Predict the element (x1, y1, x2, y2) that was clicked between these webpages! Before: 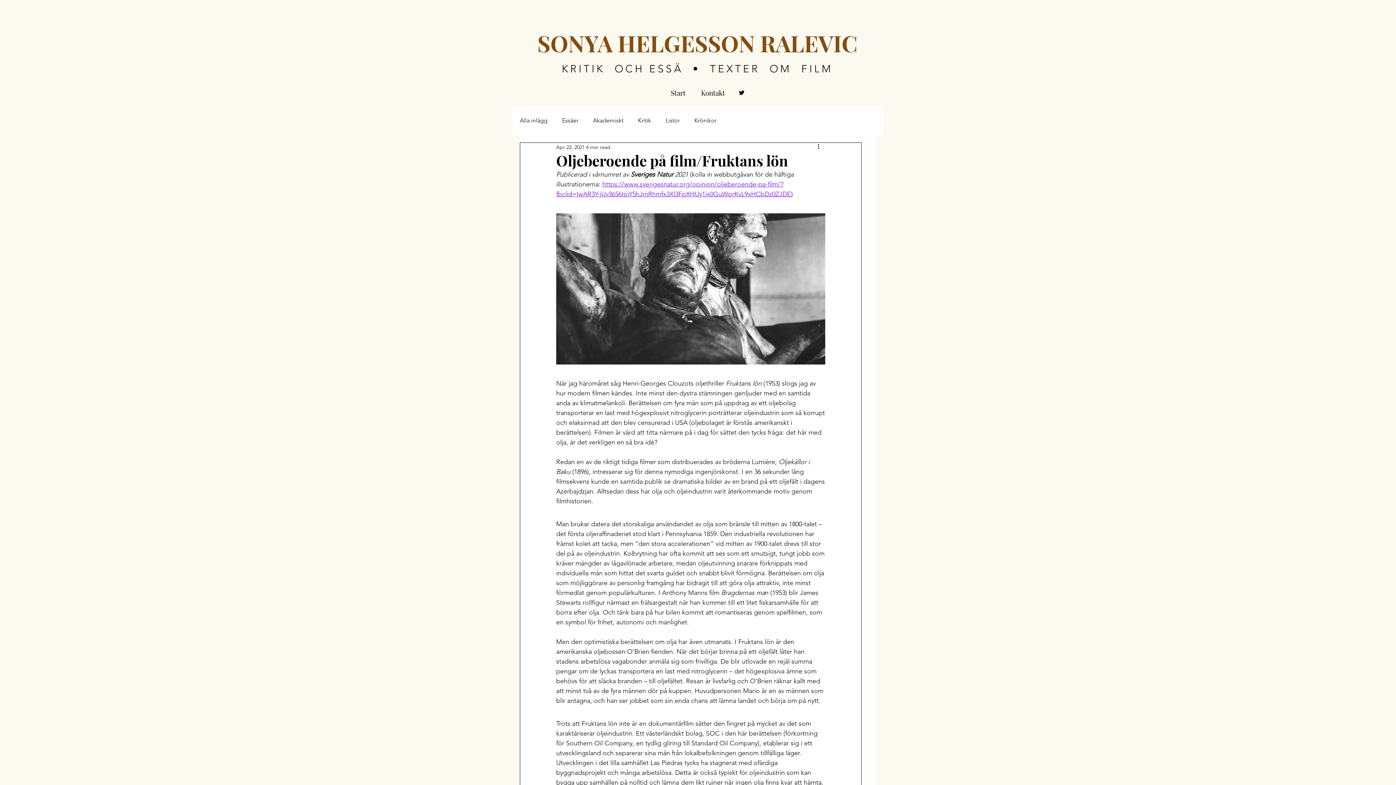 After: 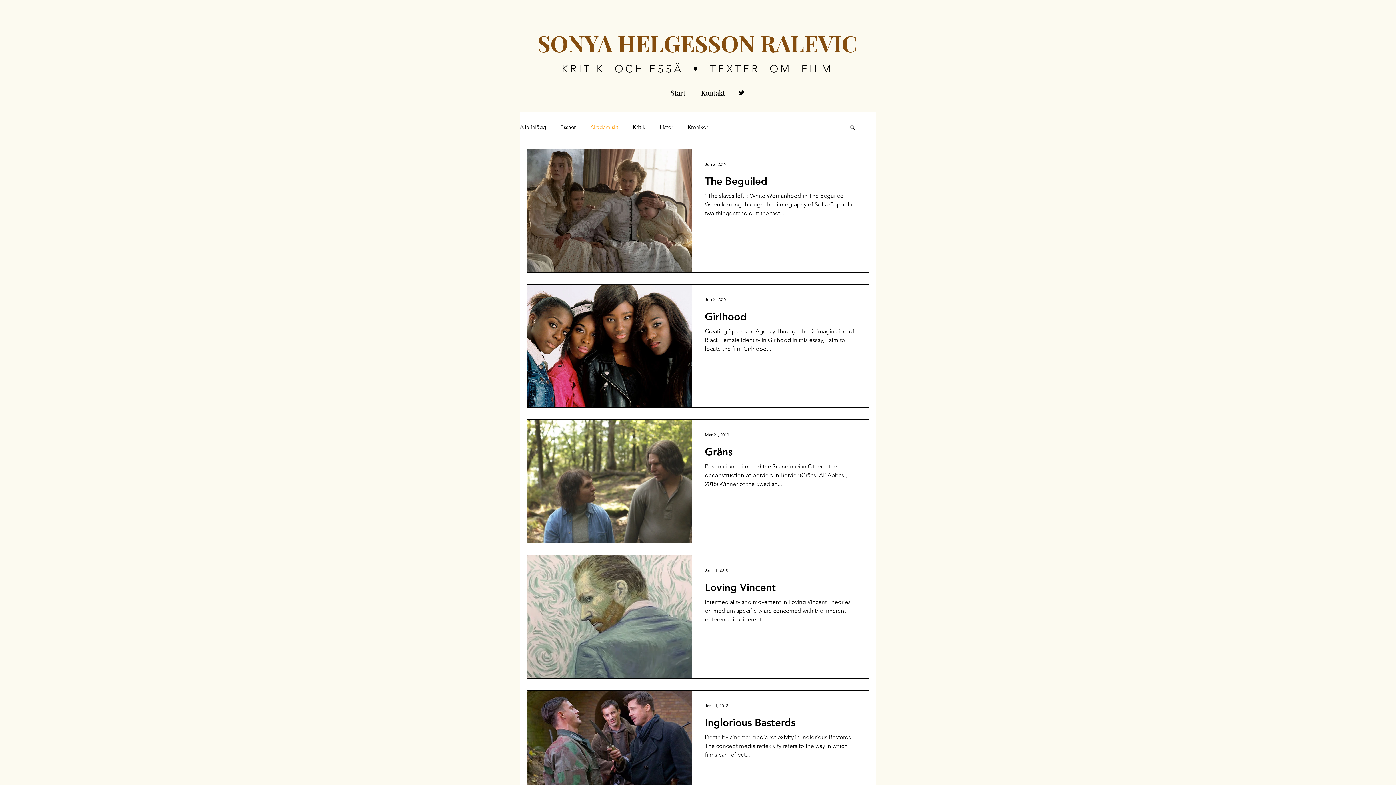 Action: bbox: (593, 117, 623, 124) label: Akademiskt